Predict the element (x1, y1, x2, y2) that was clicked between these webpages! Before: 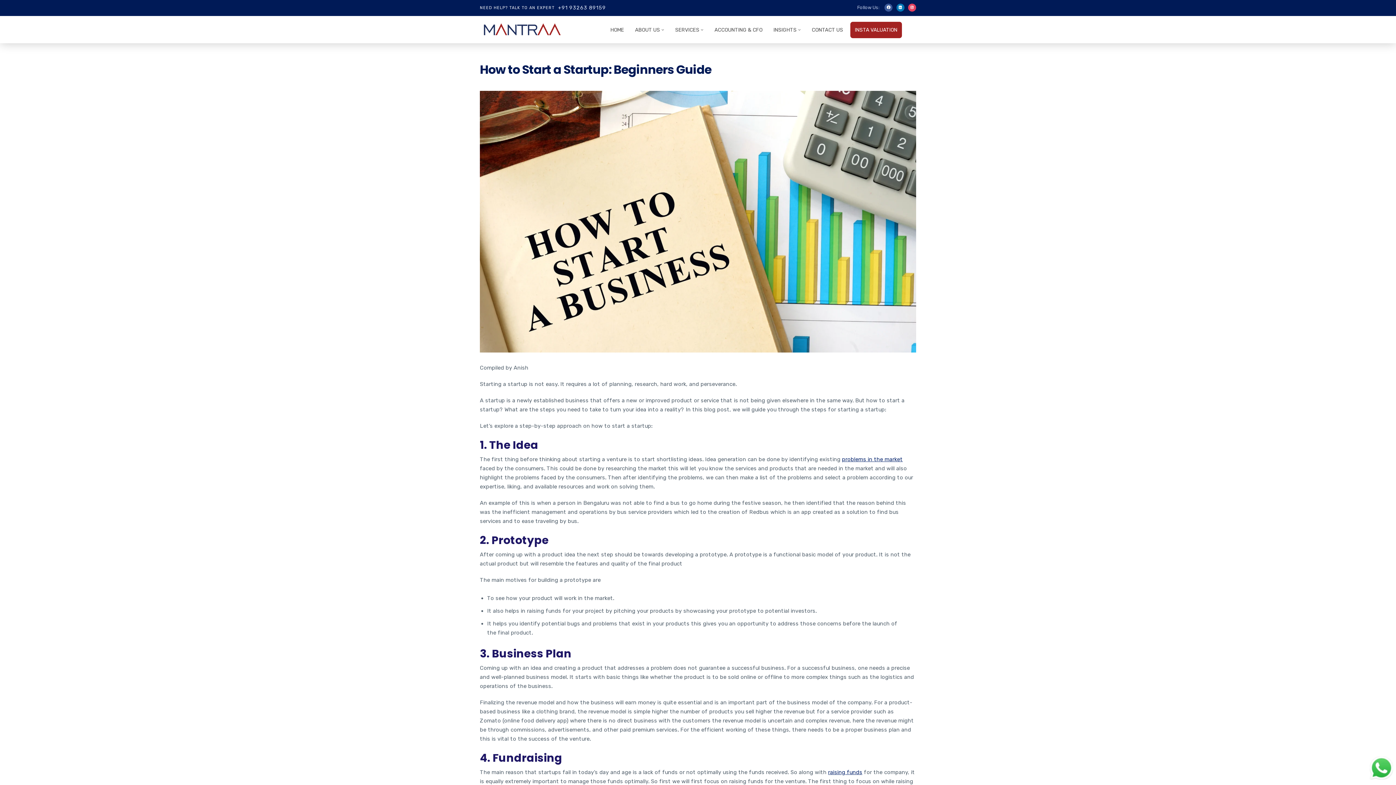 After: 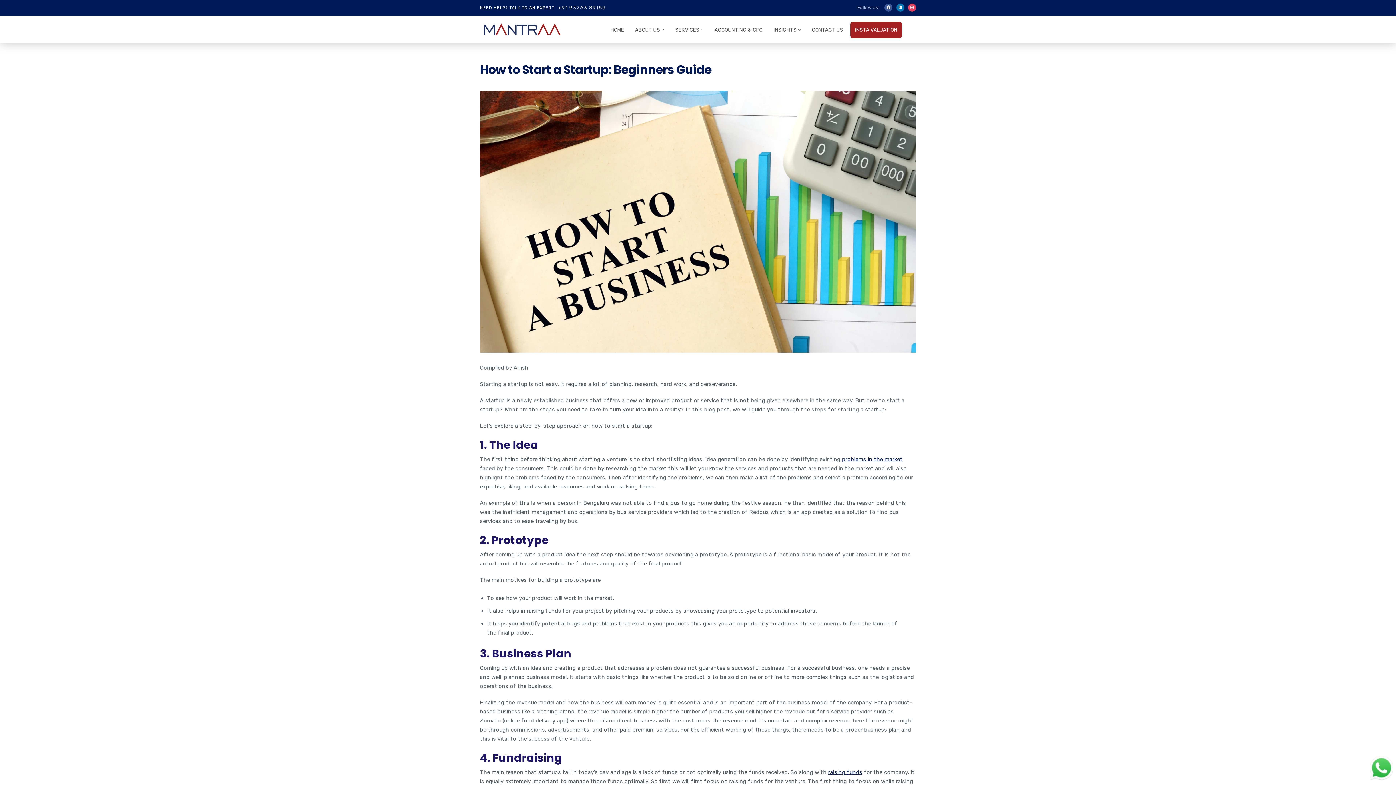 Action: bbox: (908, 3, 916, 11)